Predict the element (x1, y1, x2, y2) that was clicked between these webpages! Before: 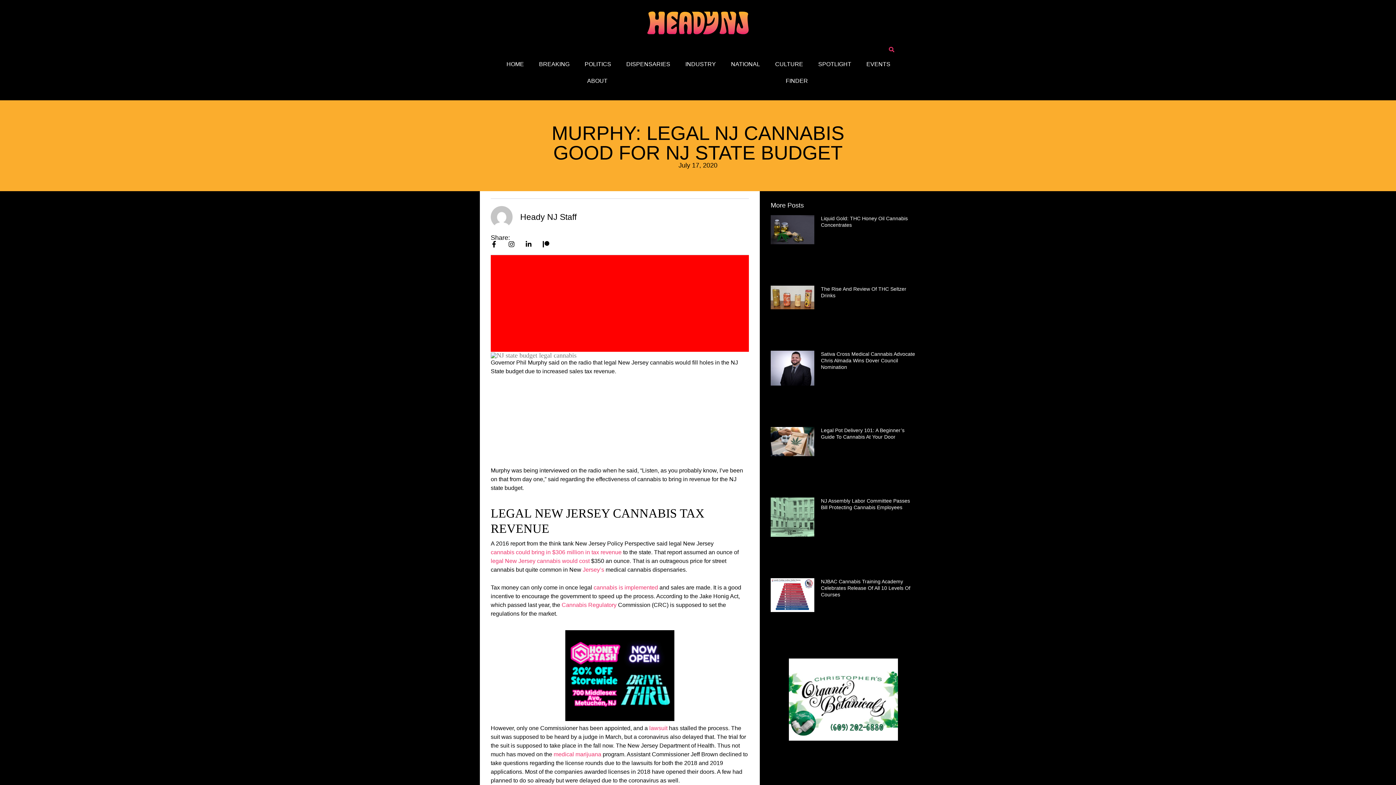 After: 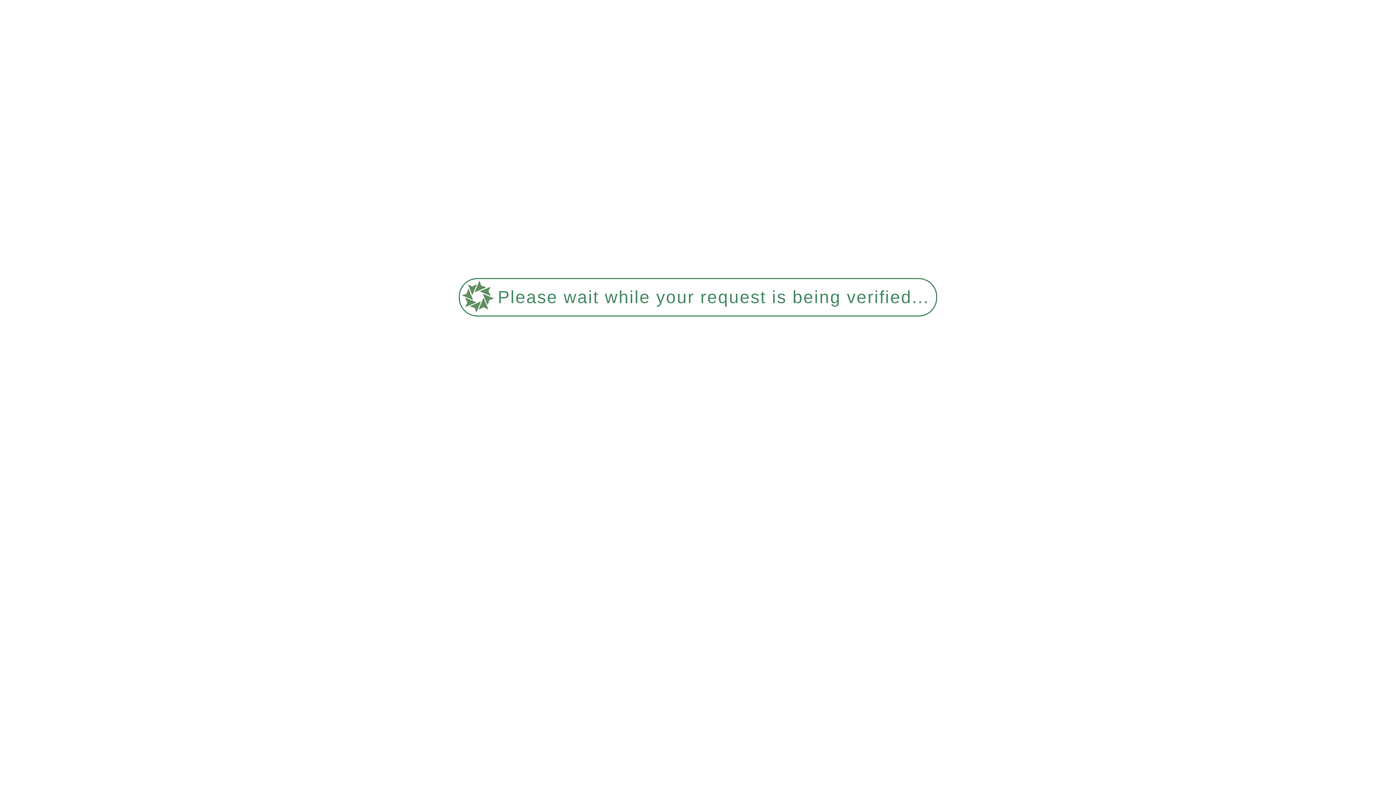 Action: bbox: (581, 10, 814, 34)